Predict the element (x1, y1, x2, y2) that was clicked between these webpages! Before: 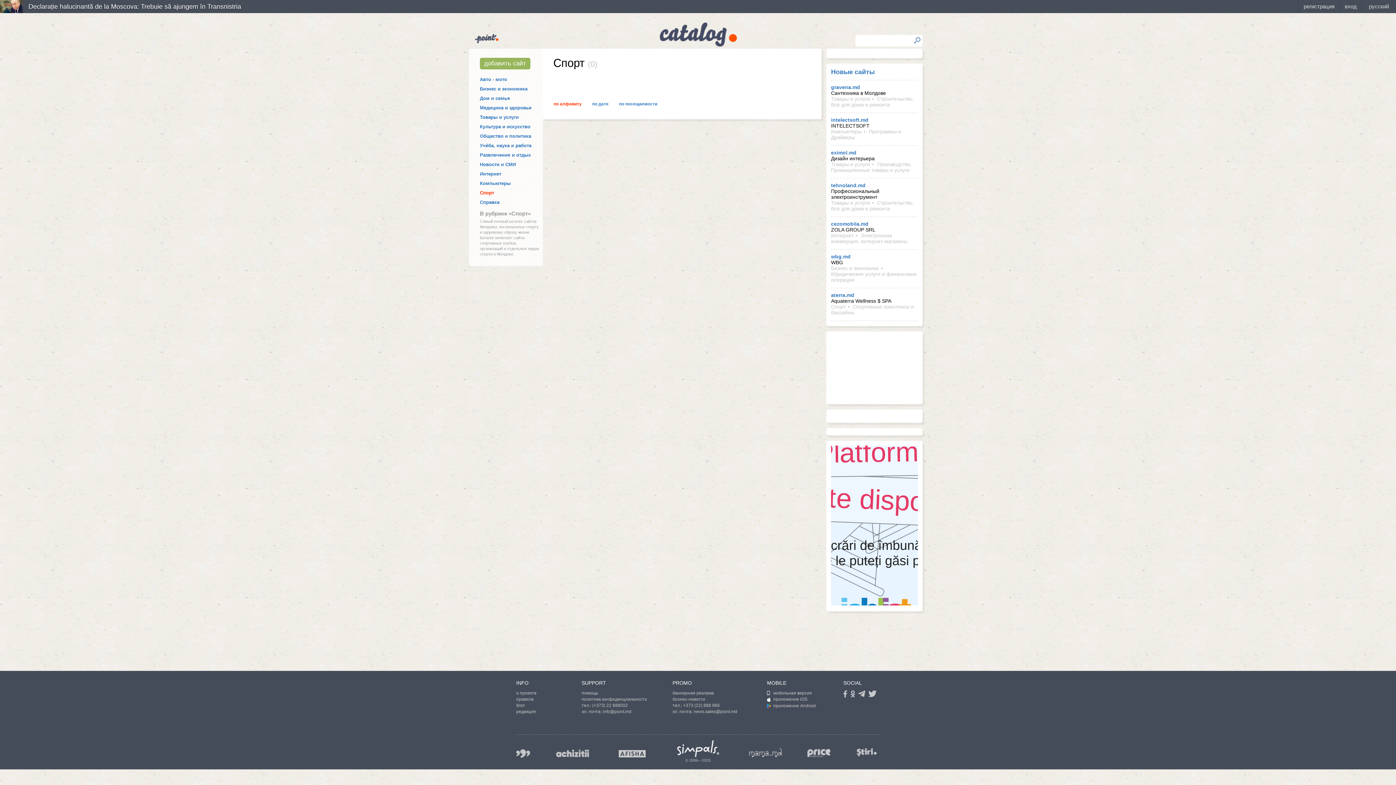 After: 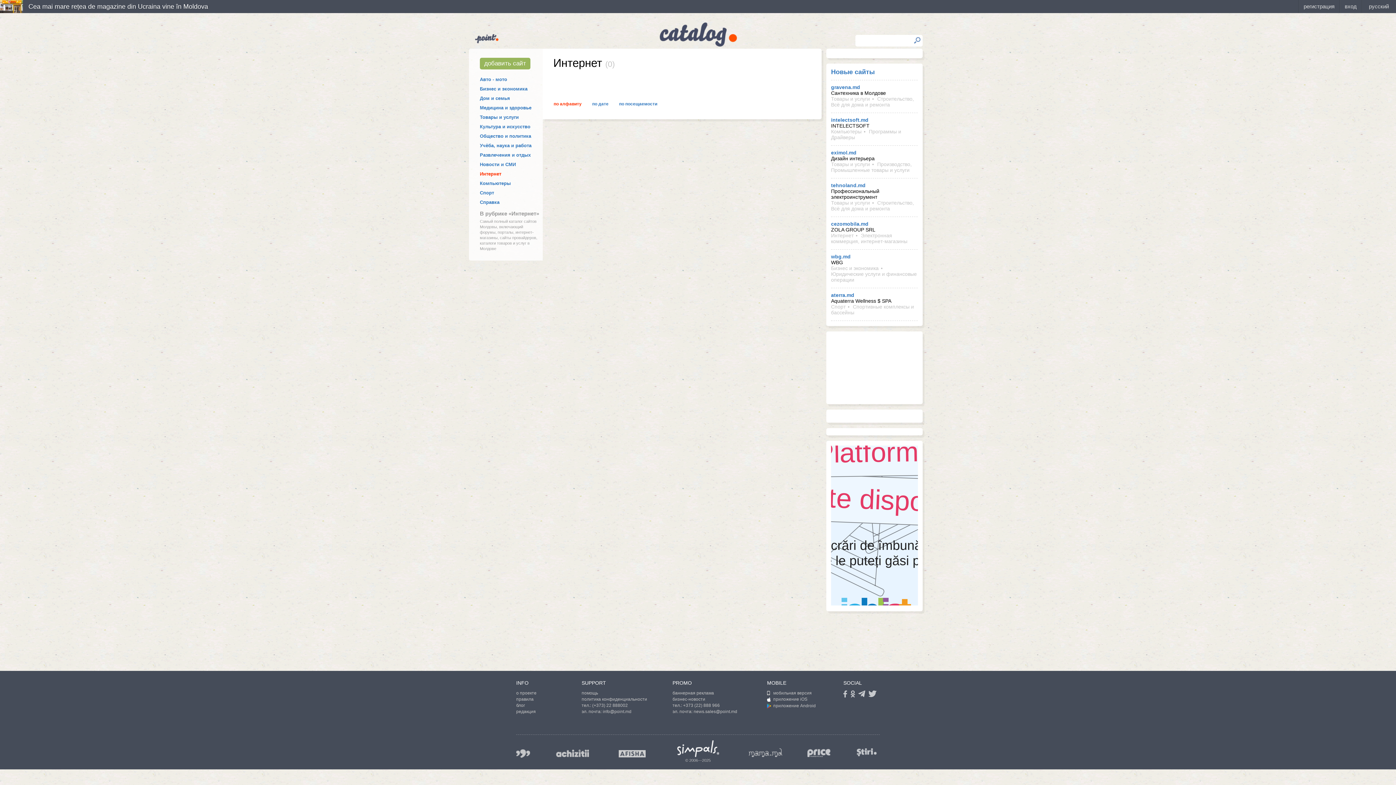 Action: bbox: (831, 232, 853, 238) label: Интернет